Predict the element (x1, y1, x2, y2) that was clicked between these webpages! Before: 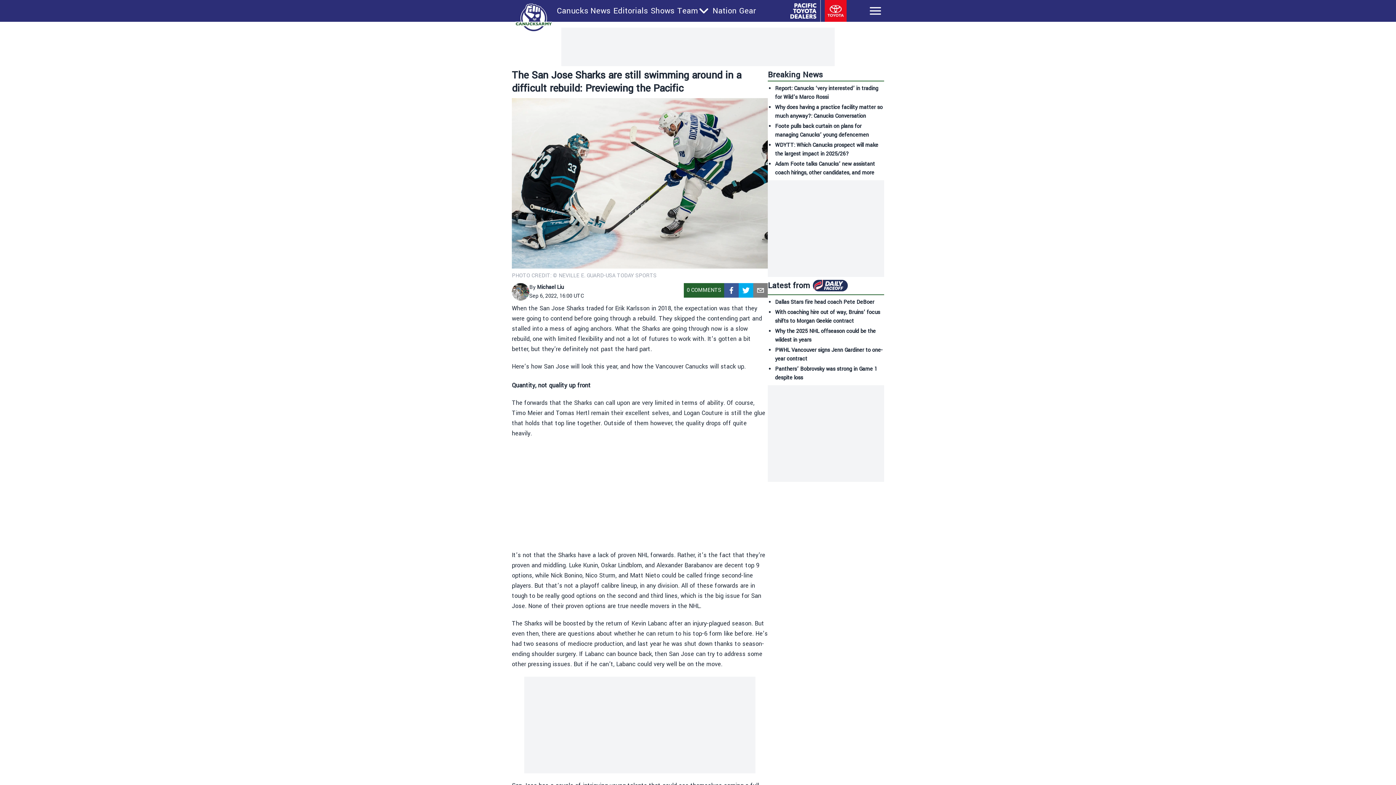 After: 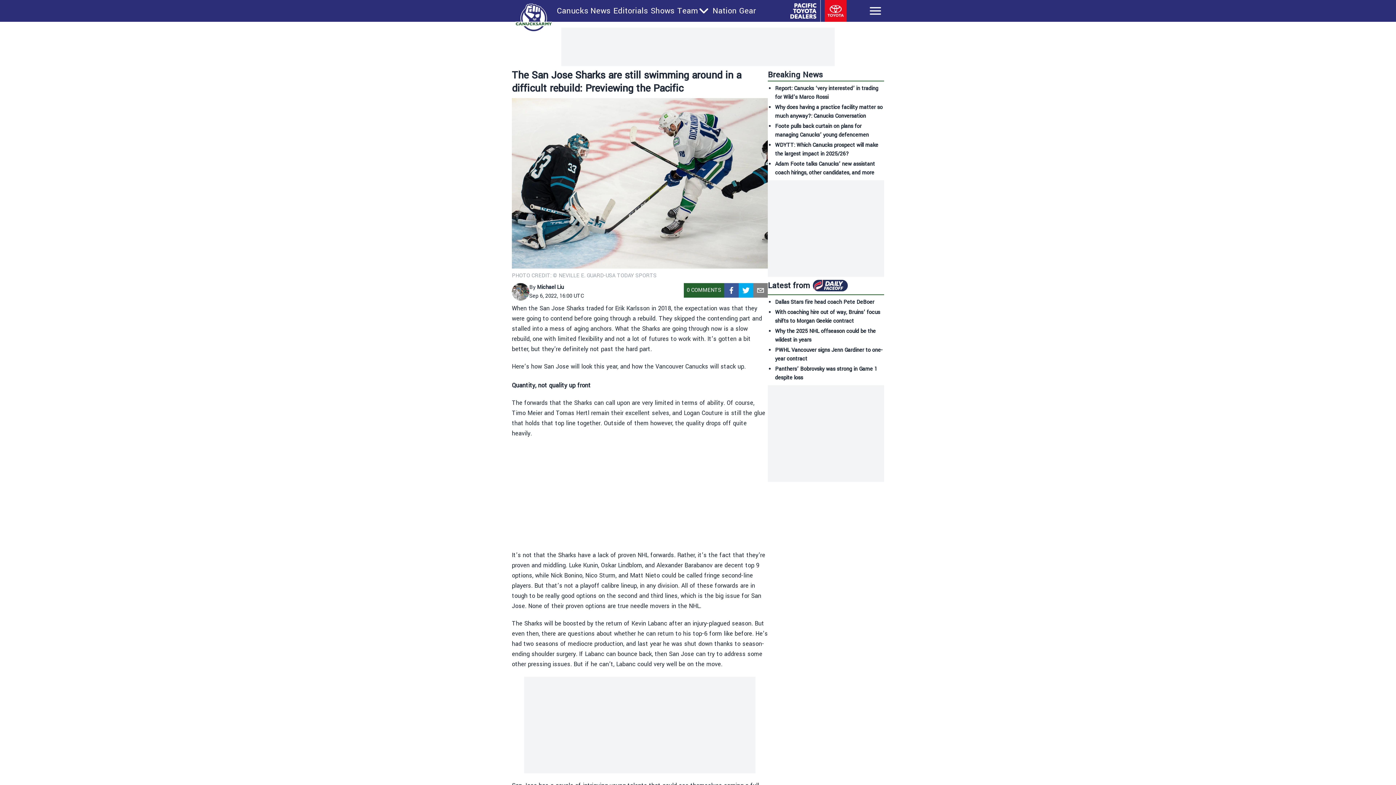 Action: bbox: (724, 283, 738, 297) label: facebook